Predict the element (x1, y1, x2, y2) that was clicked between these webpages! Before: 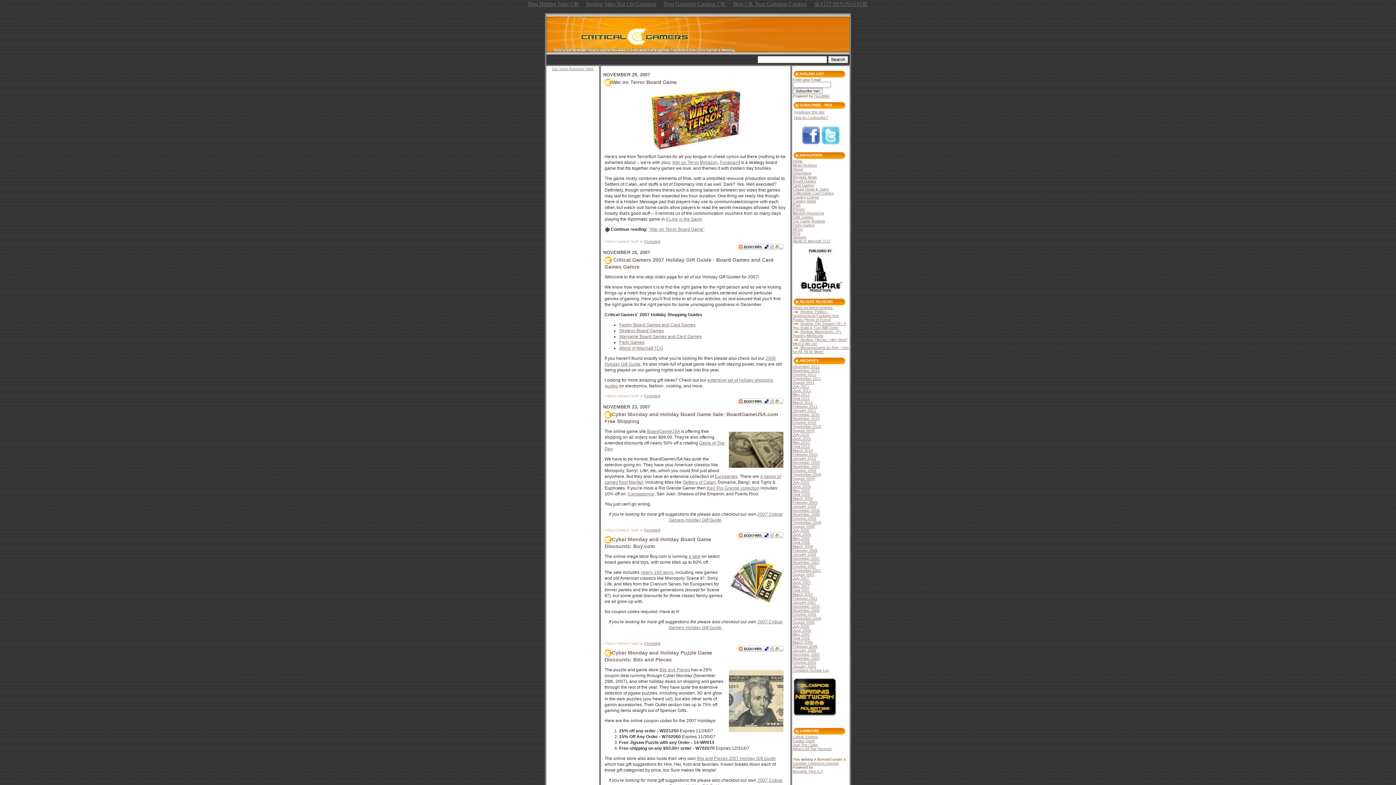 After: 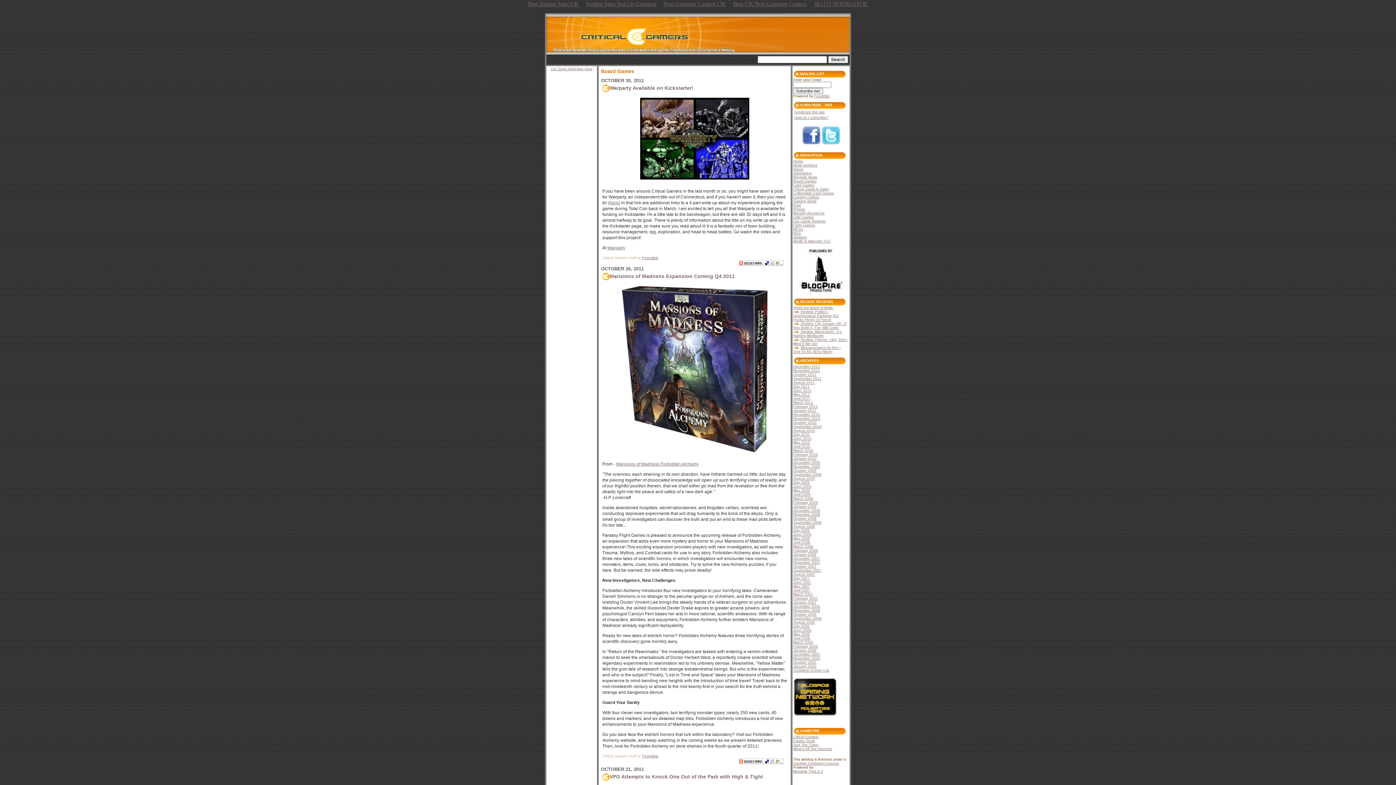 Action: bbox: (793, 179, 816, 183) label: Board Games